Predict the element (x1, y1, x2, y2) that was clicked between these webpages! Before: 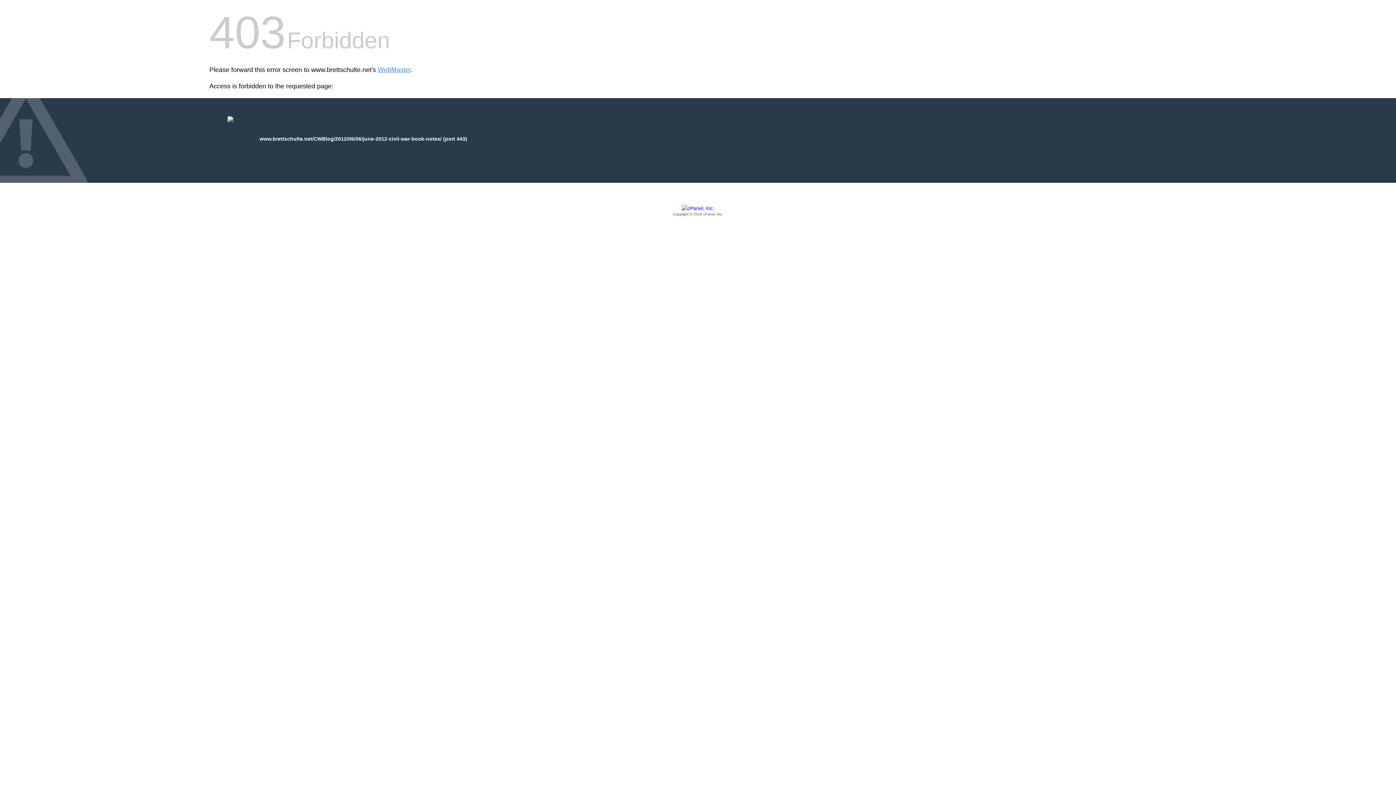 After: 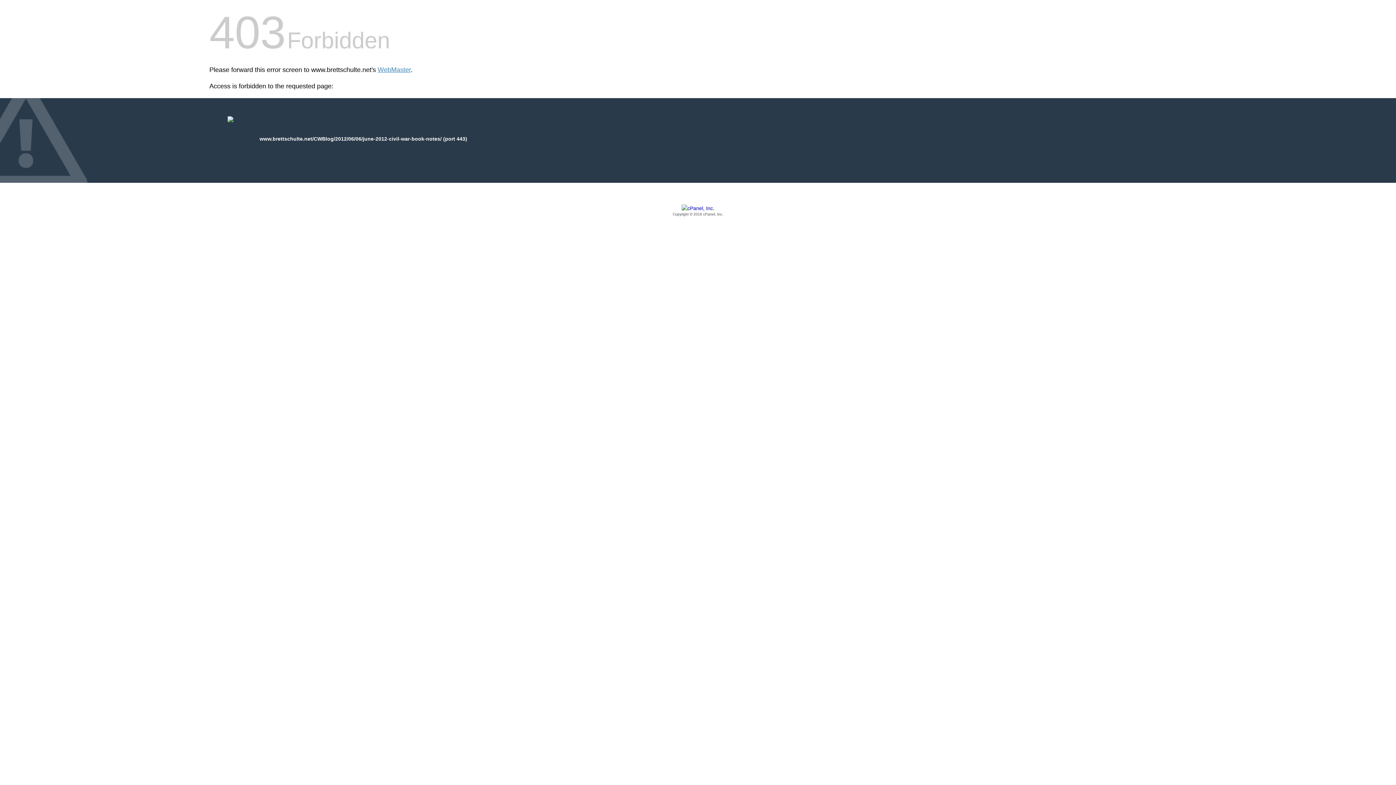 Action: bbox: (209, 205, 1186, 217) label: Copyright © 2016 cPanel, Inc.